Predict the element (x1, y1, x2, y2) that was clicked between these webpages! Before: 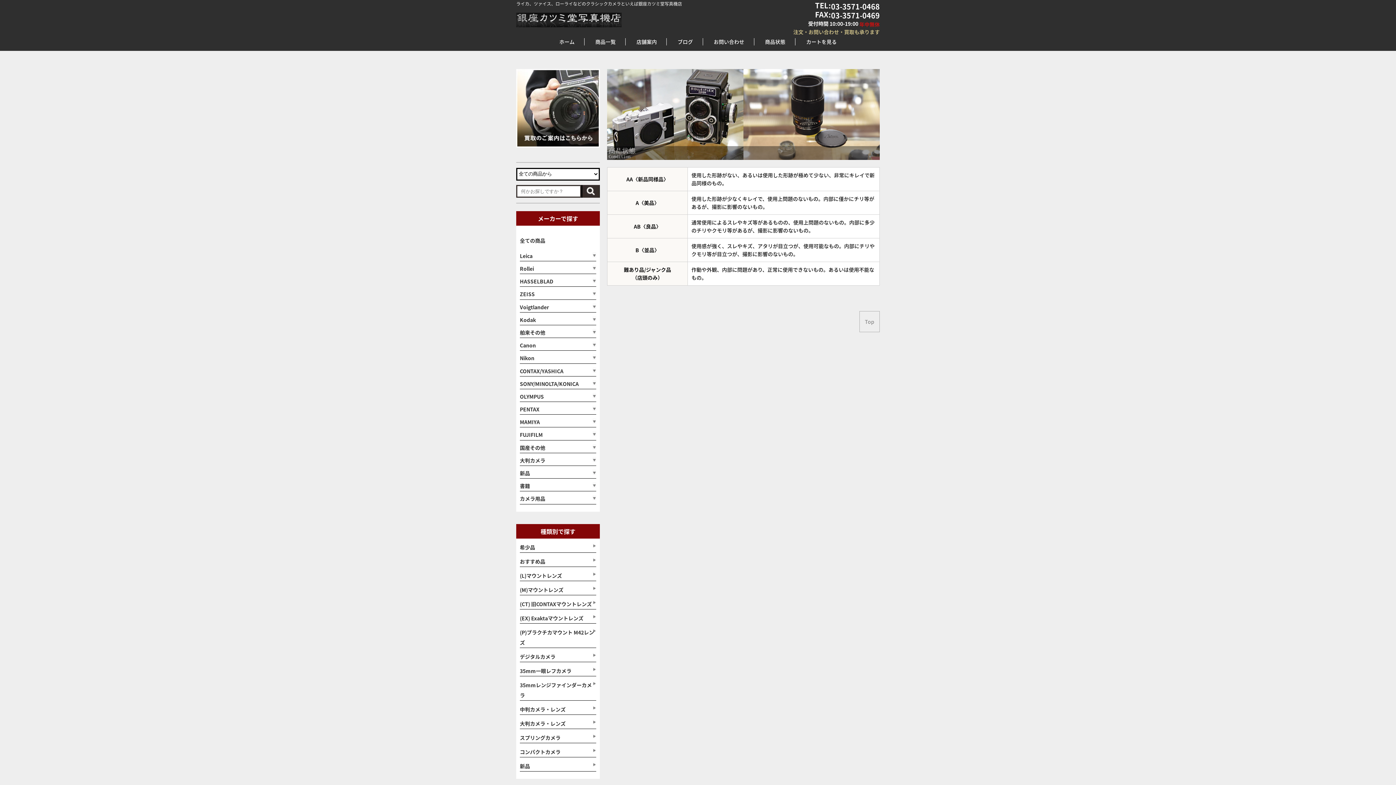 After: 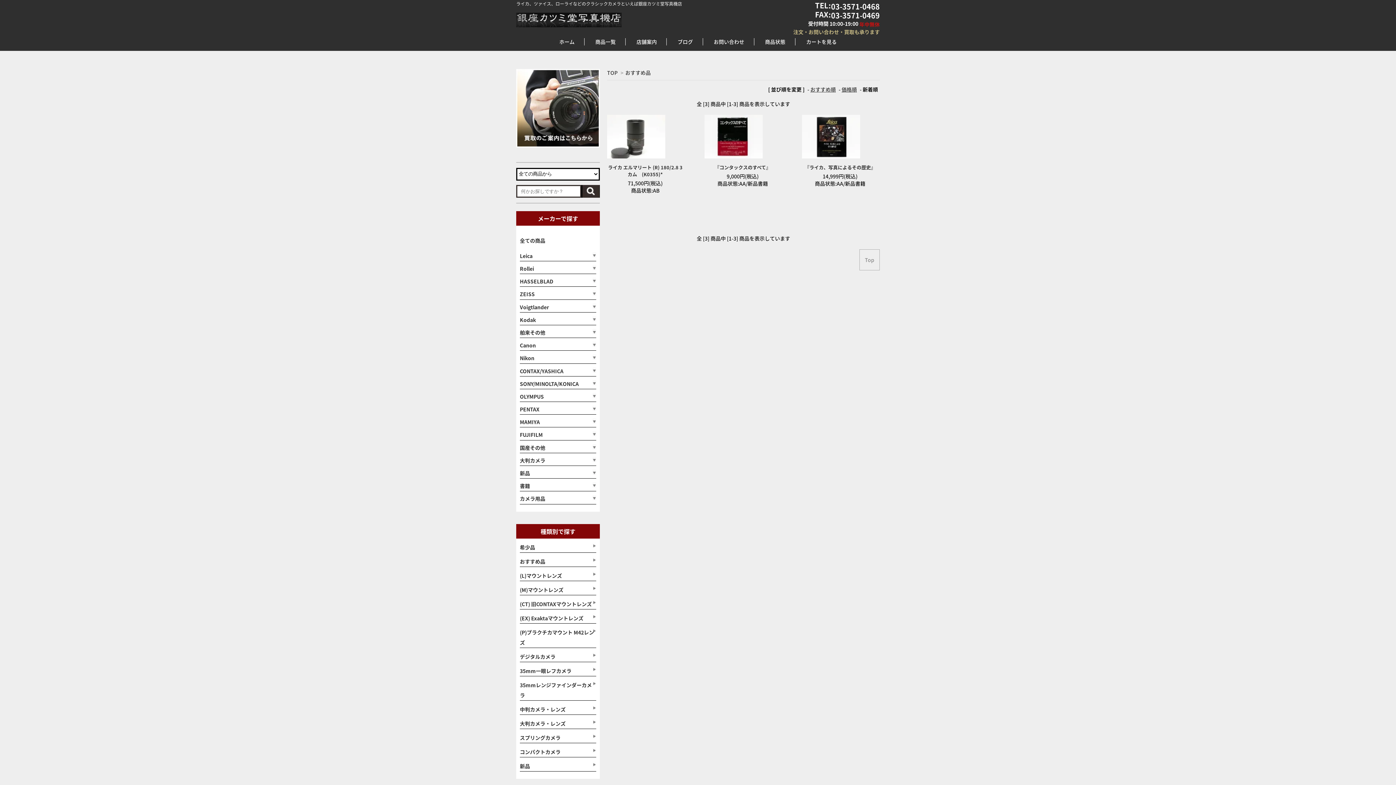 Action: bbox: (520, 556, 594, 566) label: おすすめ品